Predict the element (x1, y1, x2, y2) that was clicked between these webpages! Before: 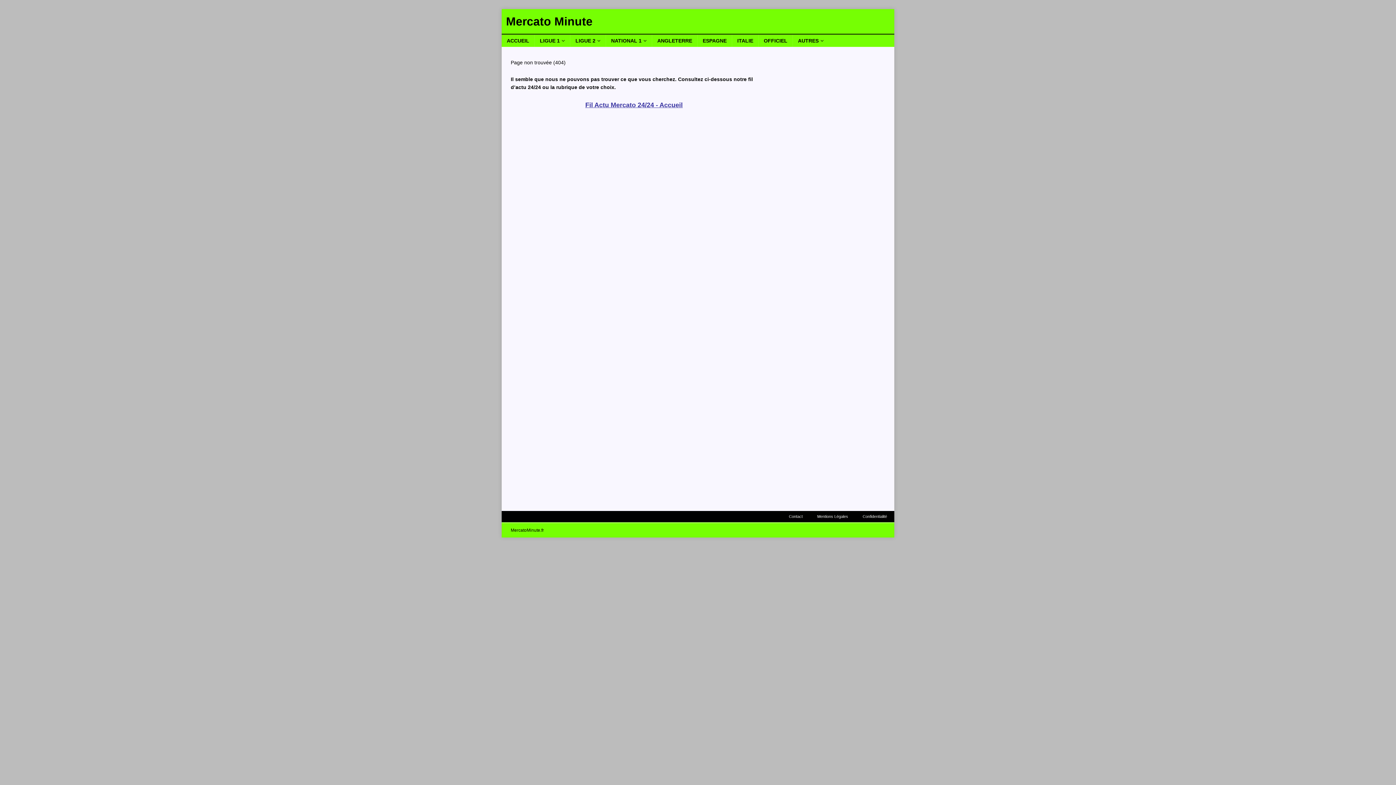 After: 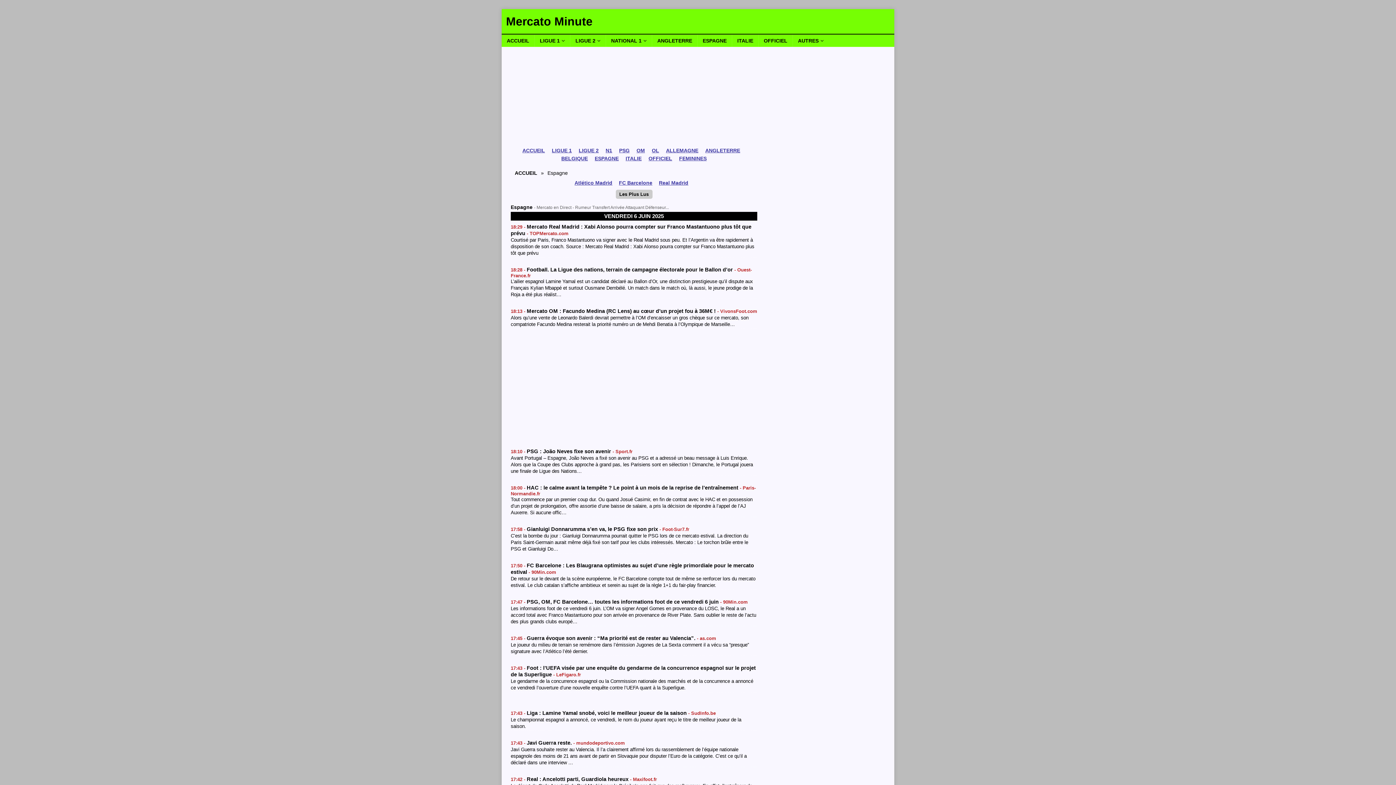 Action: bbox: (697, 34, 732, 46) label: ESPAGNE